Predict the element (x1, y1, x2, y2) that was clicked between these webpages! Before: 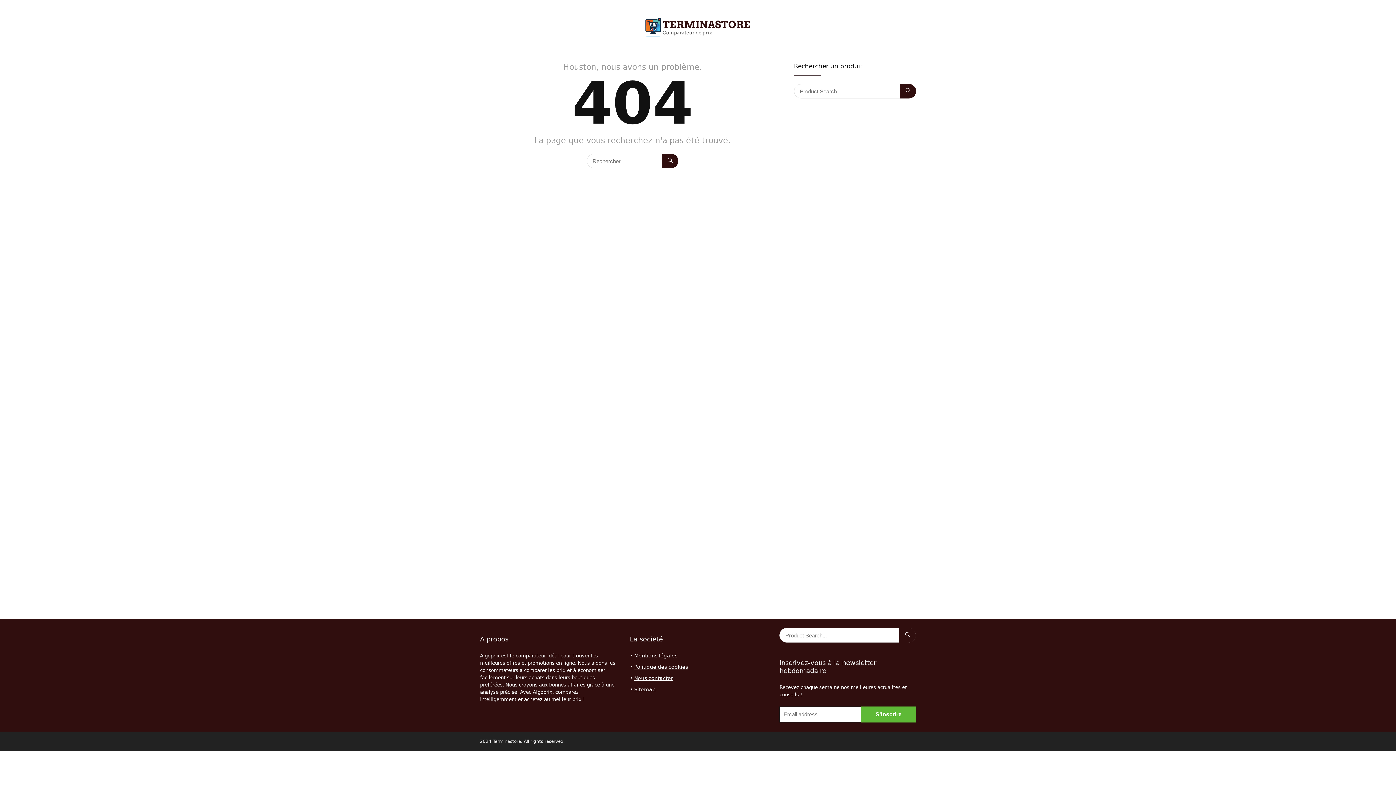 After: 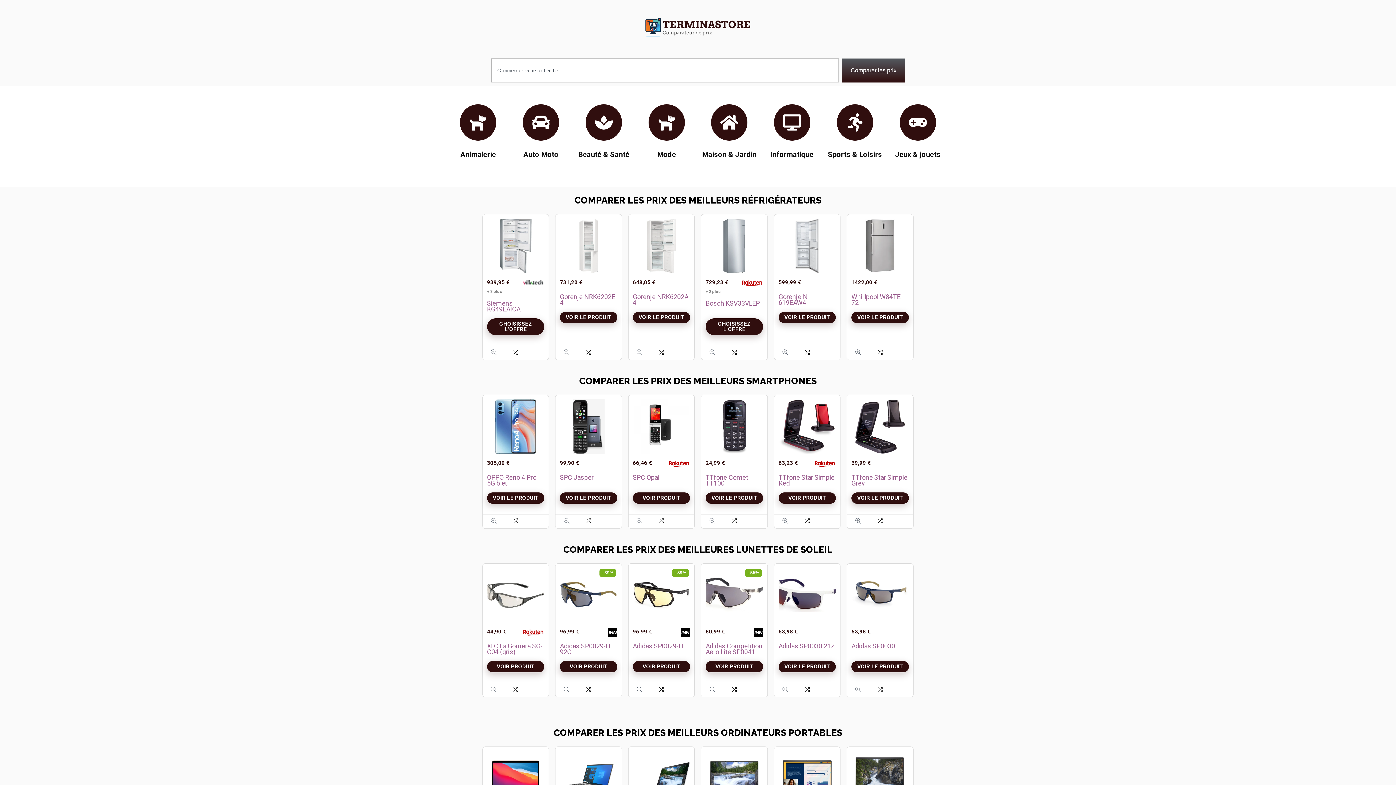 Action: bbox: (616, 5, 780, 12)